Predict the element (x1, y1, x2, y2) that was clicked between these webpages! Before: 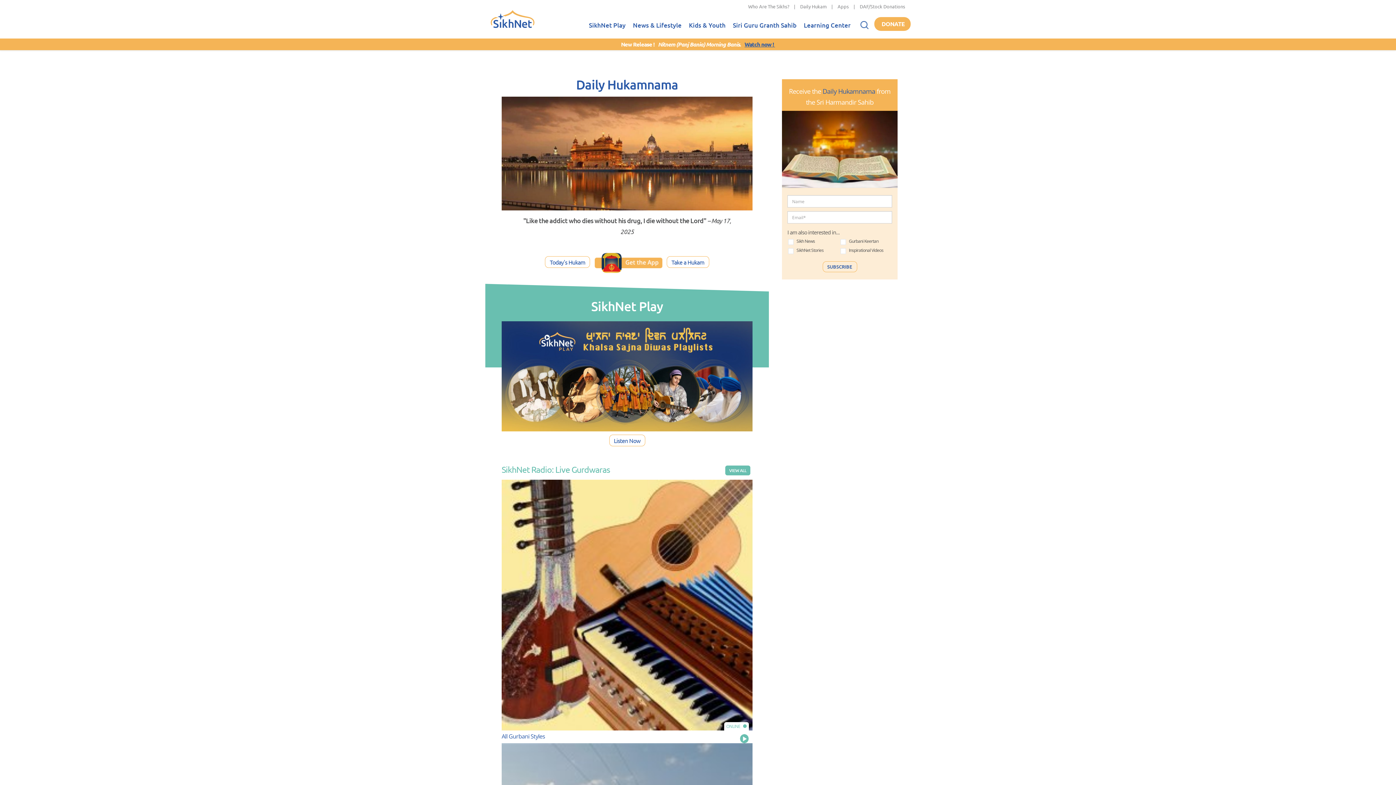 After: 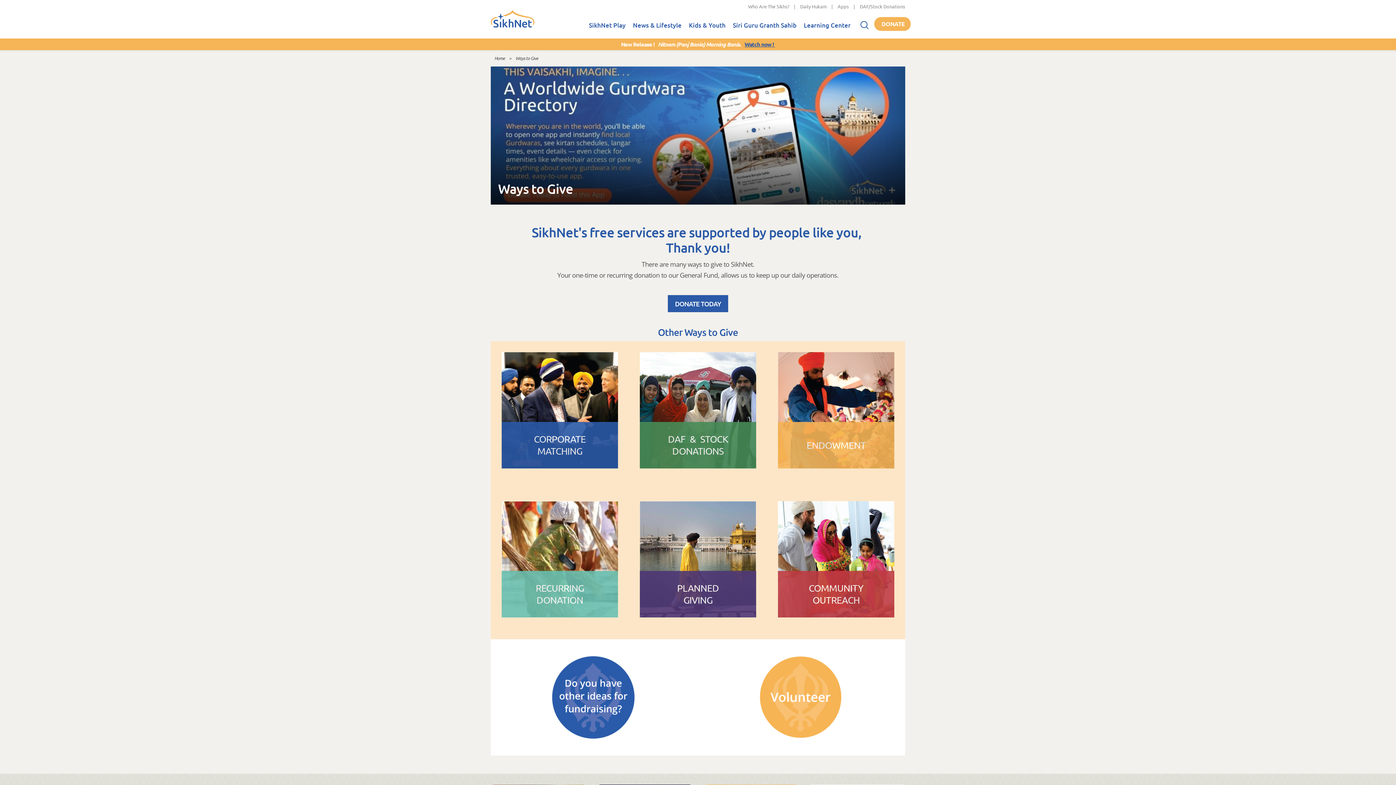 Action: bbox: (874, 17, 910, 30) label: DONATE